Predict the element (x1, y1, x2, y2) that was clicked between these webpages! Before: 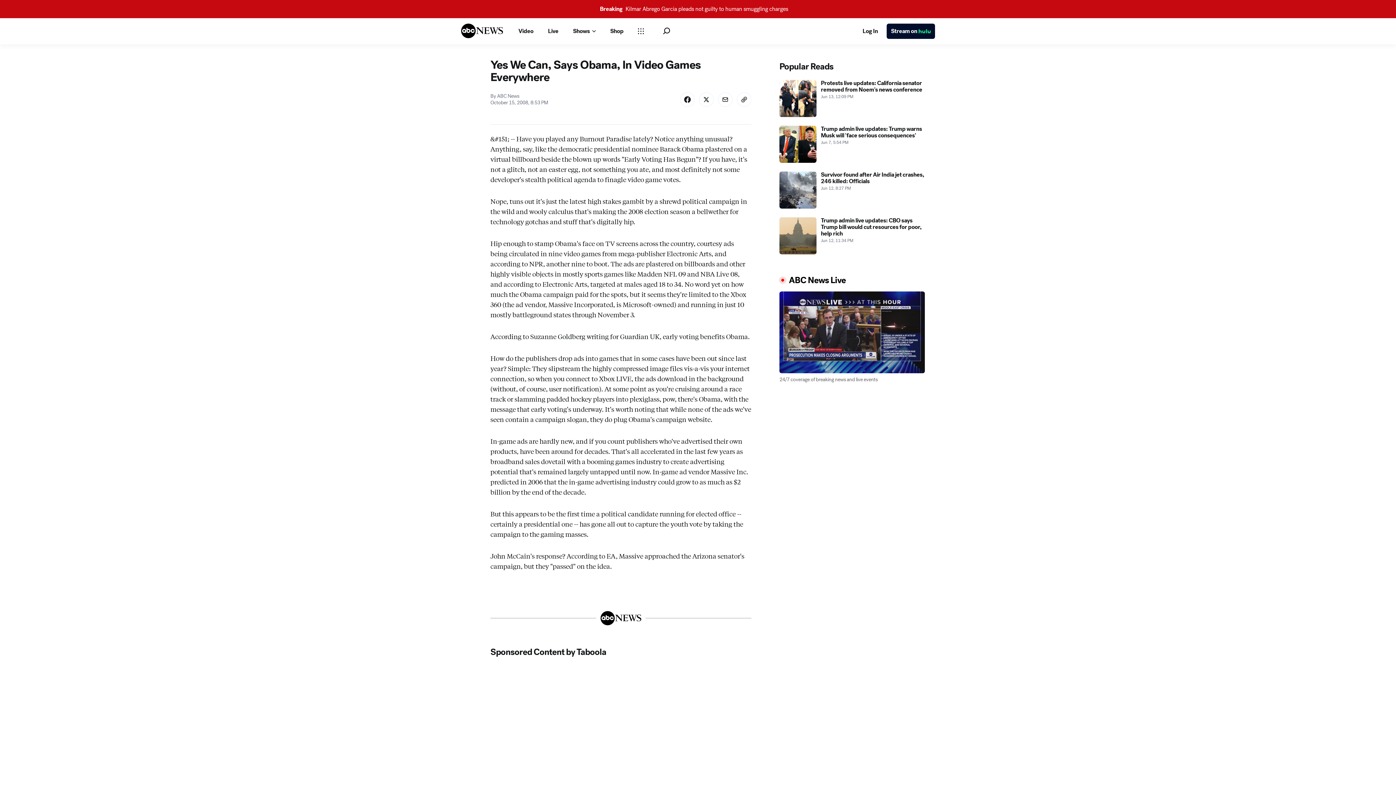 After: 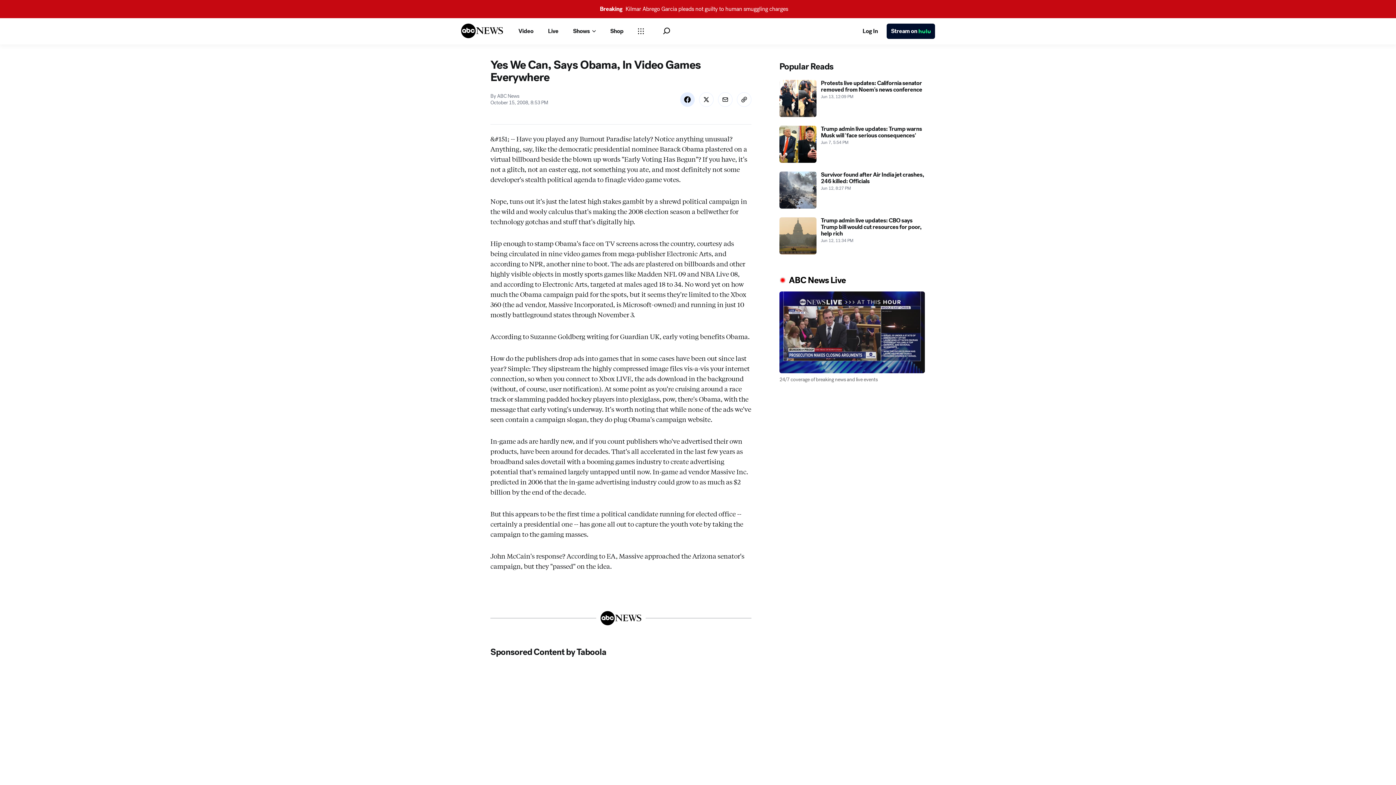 Action: label: Share Story on Facebook bbox: (680, 125, 694, 139)